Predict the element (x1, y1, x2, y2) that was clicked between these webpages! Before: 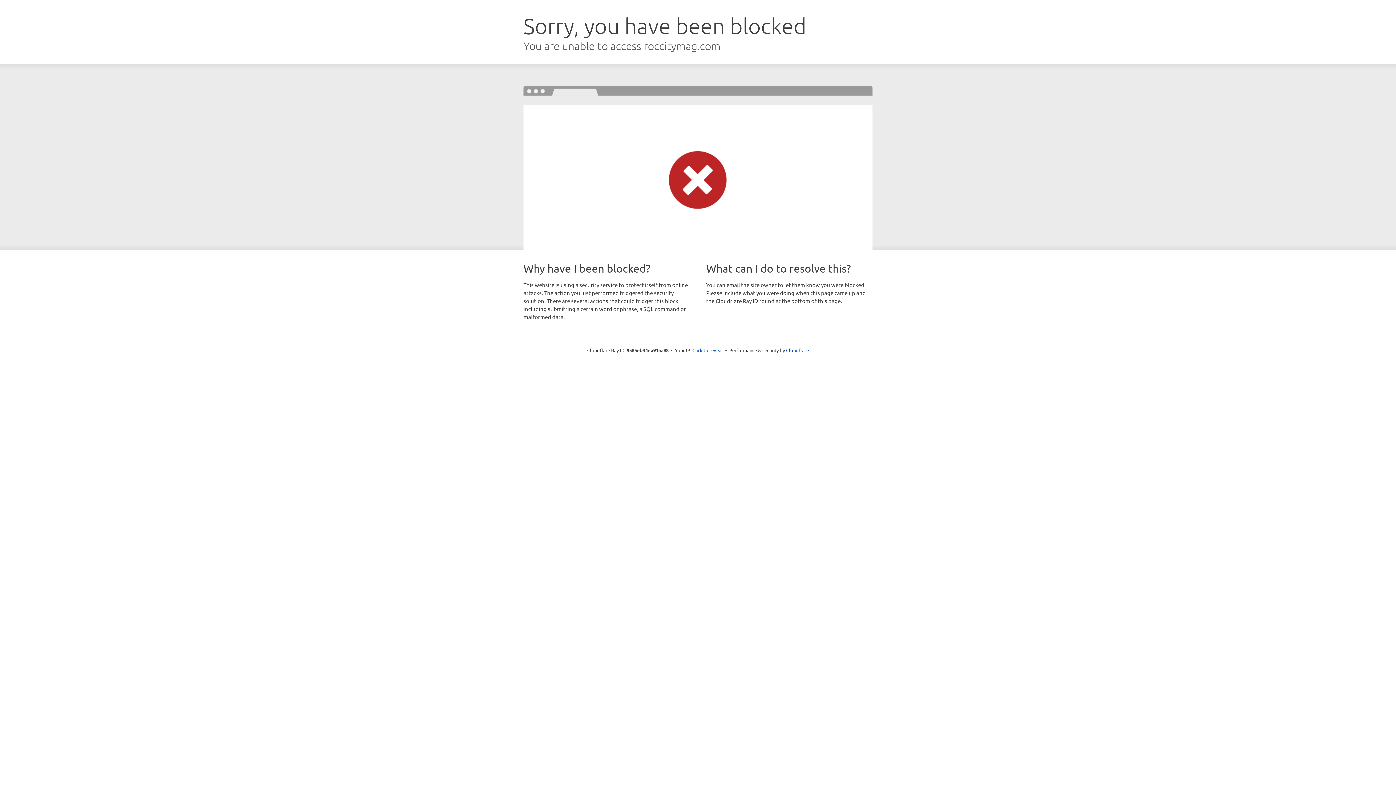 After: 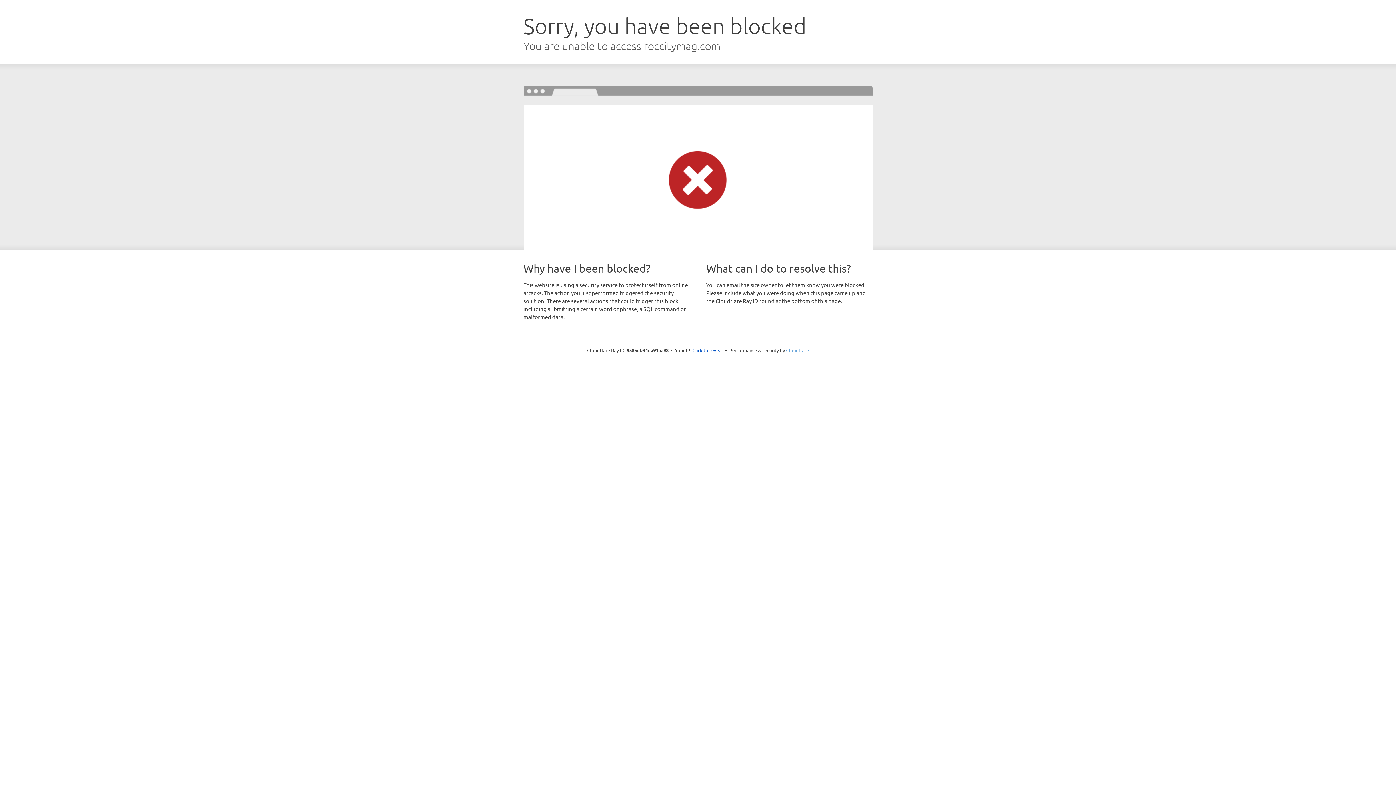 Action: label: Cloudflare bbox: (786, 347, 809, 353)